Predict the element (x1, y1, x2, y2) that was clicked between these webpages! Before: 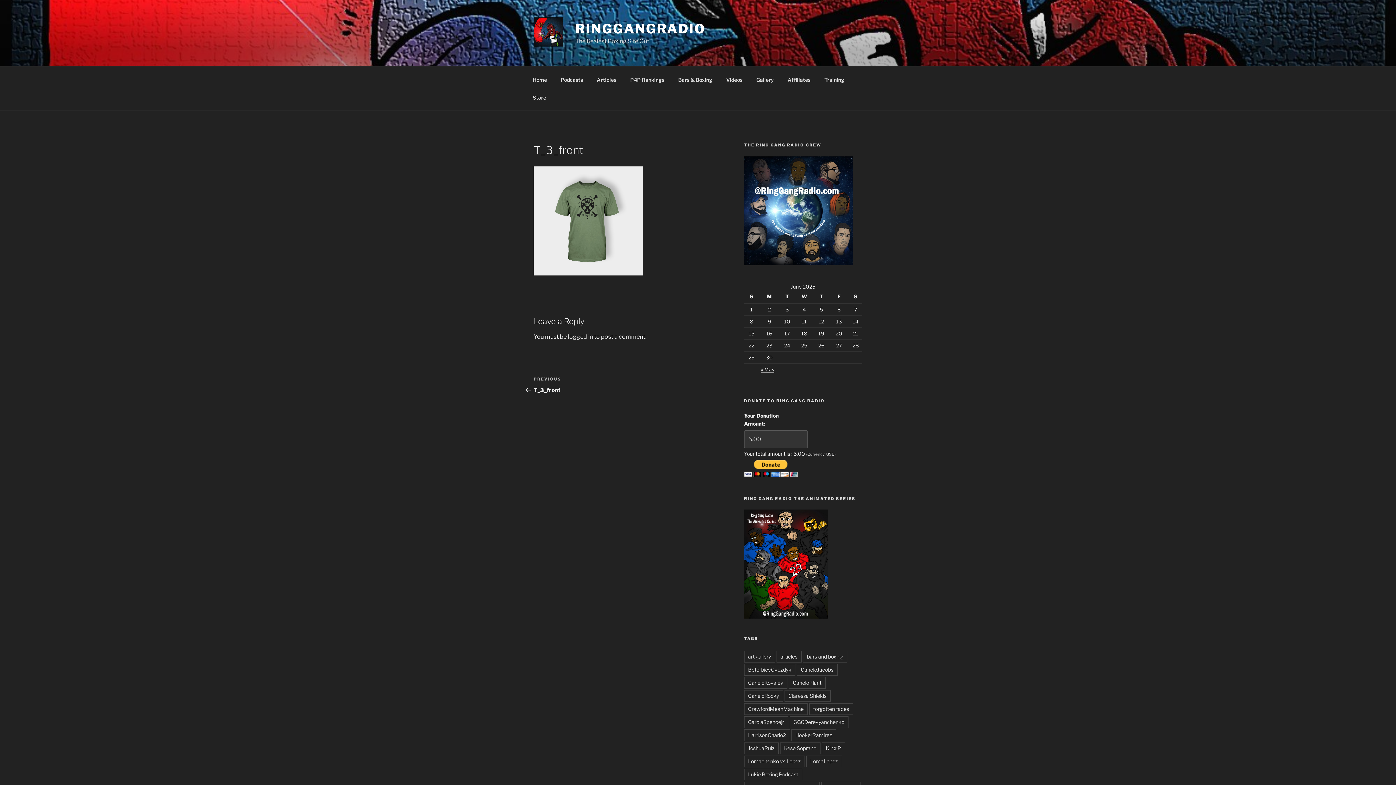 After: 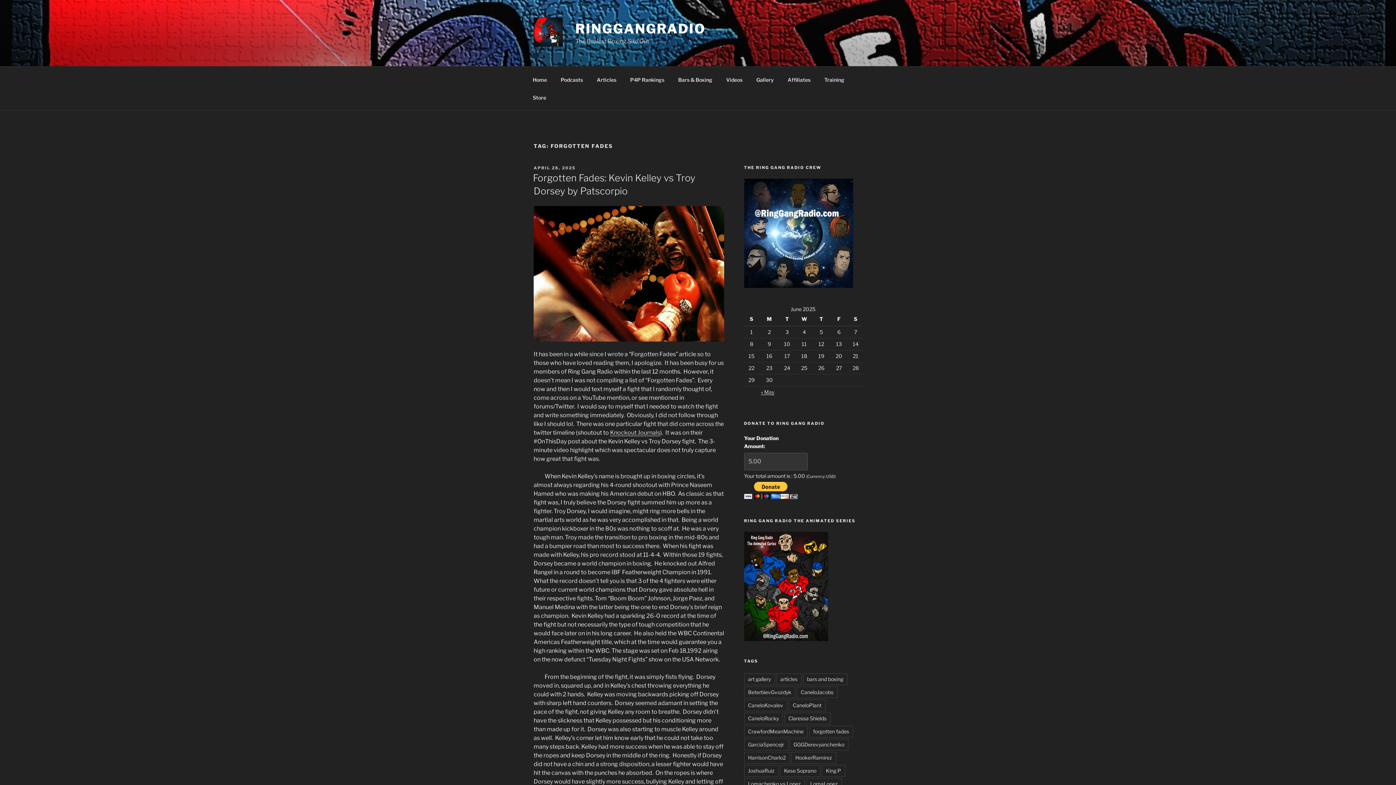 Action: label: forgotten fades bbox: (809, 703, 853, 715)